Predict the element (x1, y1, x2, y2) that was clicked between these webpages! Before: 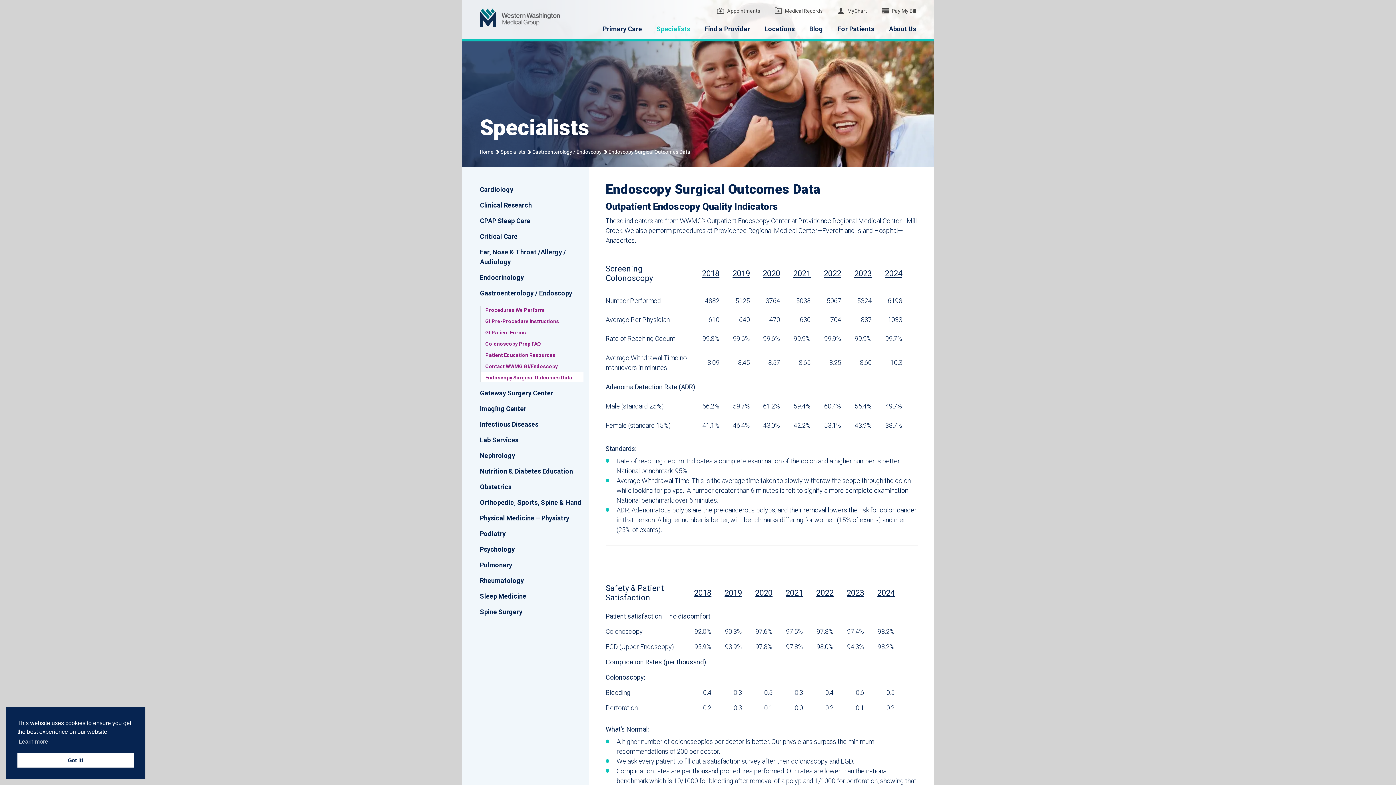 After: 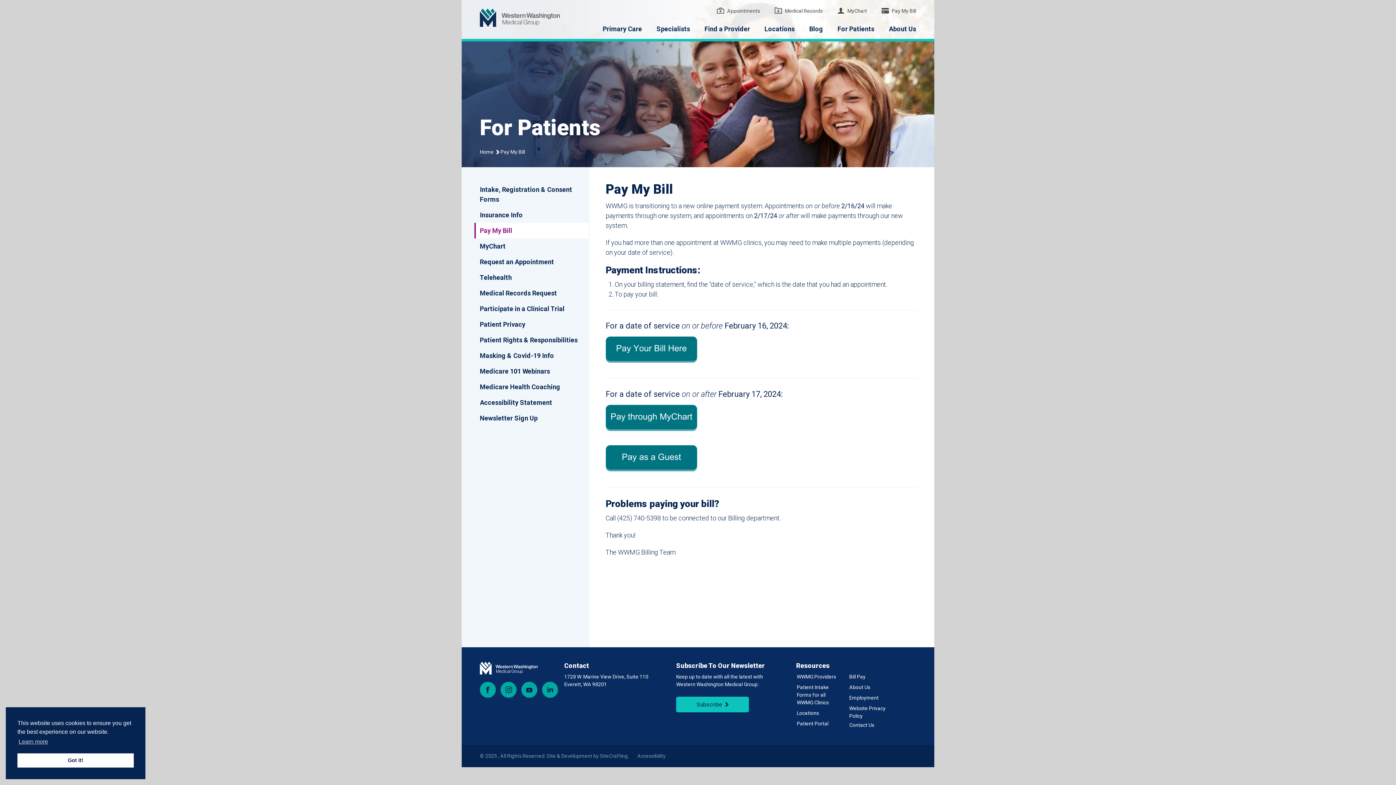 Action: bbox: (881, 7, 916, 14) label: Pay My Bill